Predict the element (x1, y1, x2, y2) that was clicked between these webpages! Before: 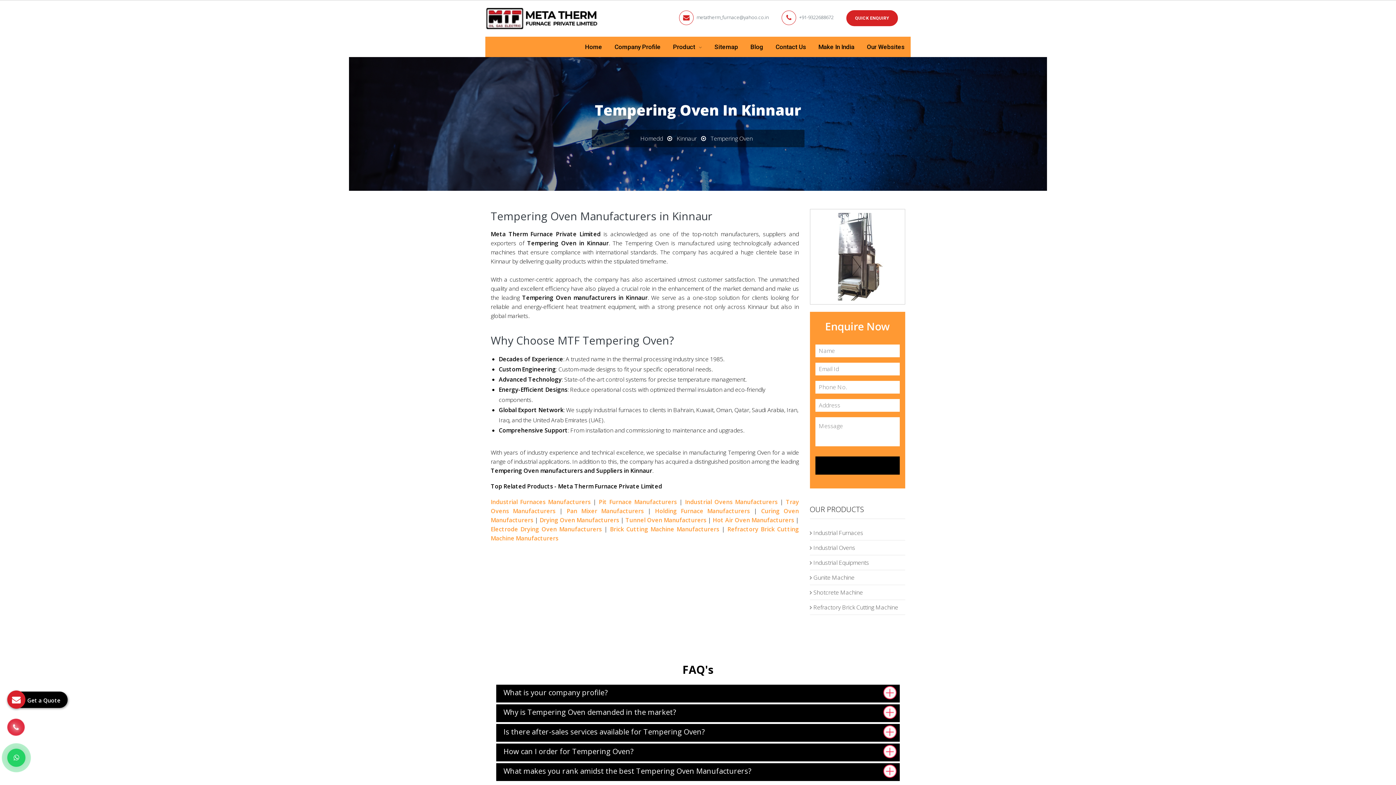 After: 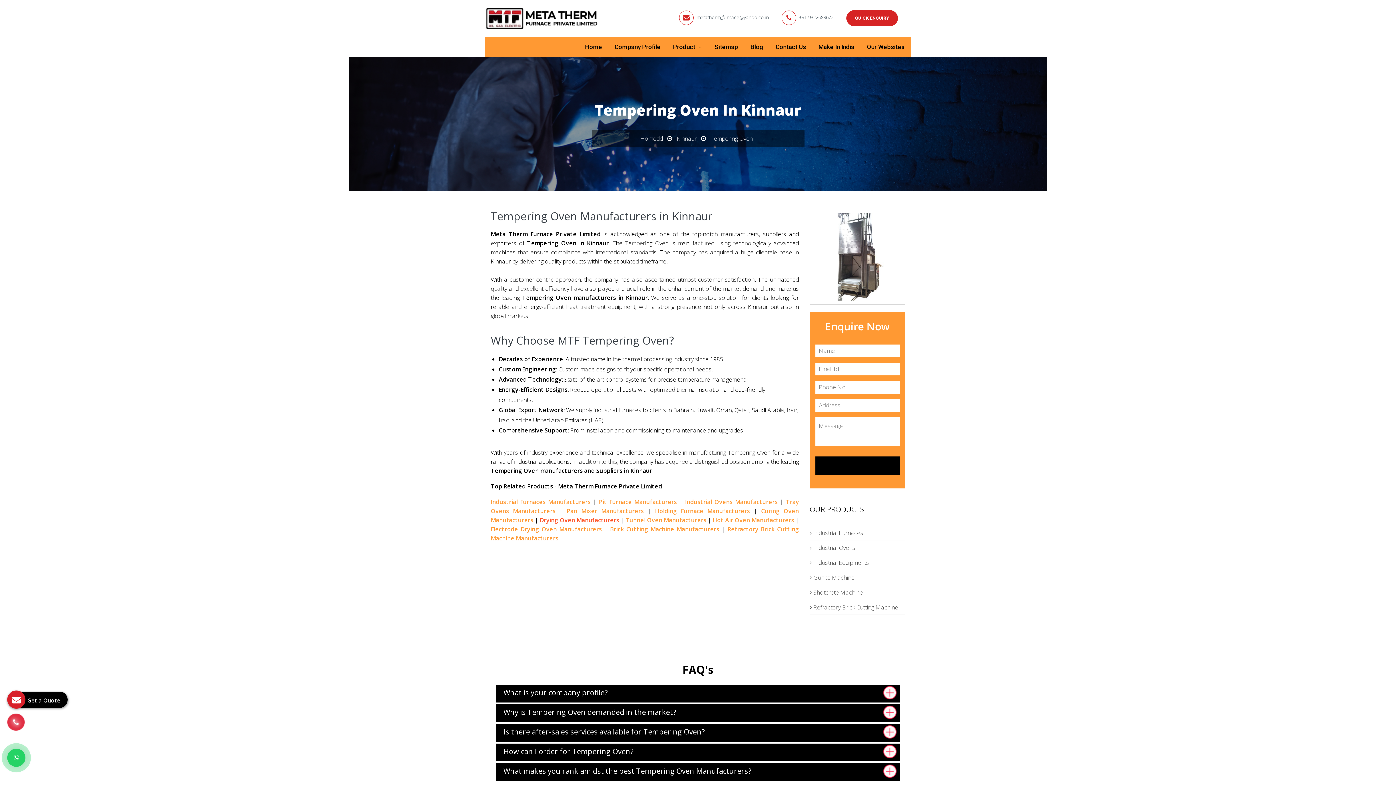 Action: label: Drying Oven Manufacturers bbox: (539, 516, 619, 524)